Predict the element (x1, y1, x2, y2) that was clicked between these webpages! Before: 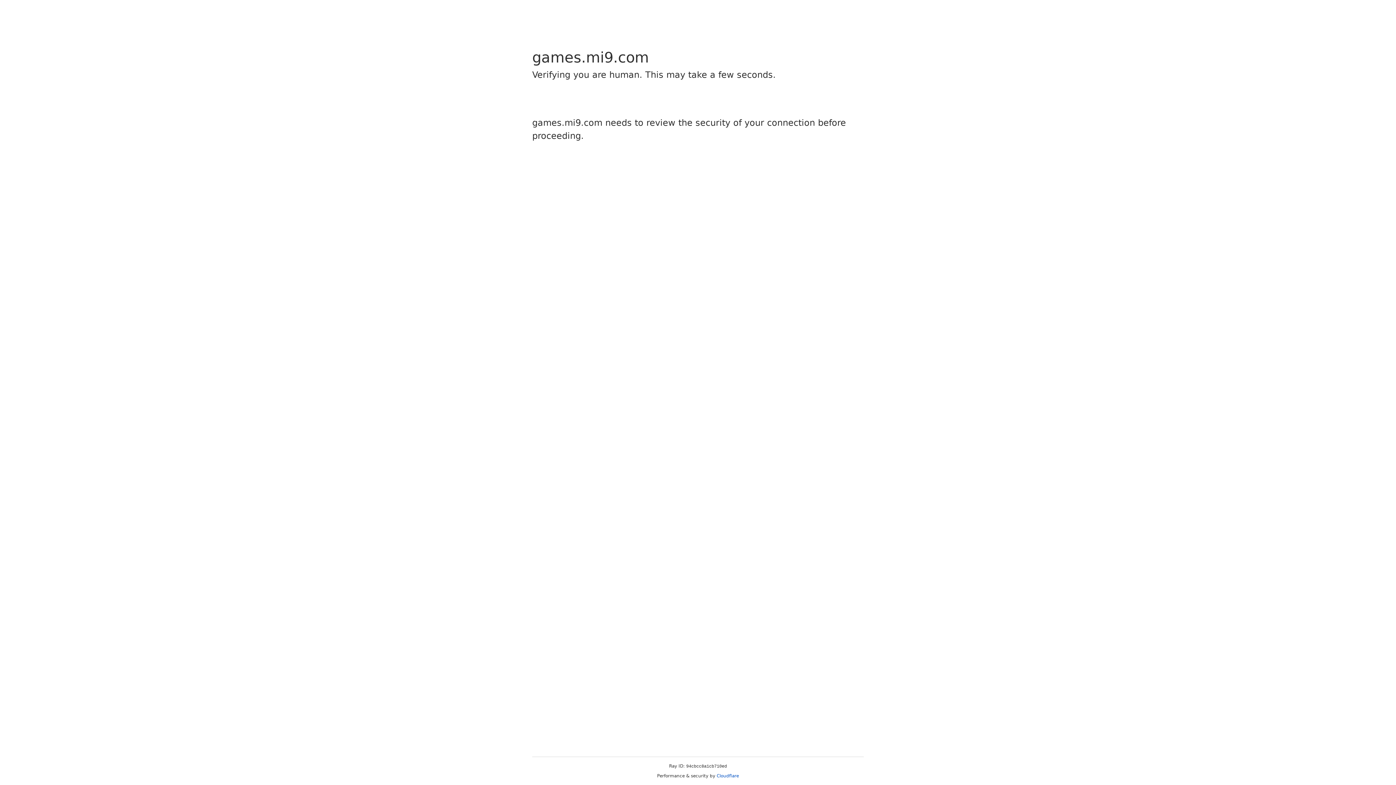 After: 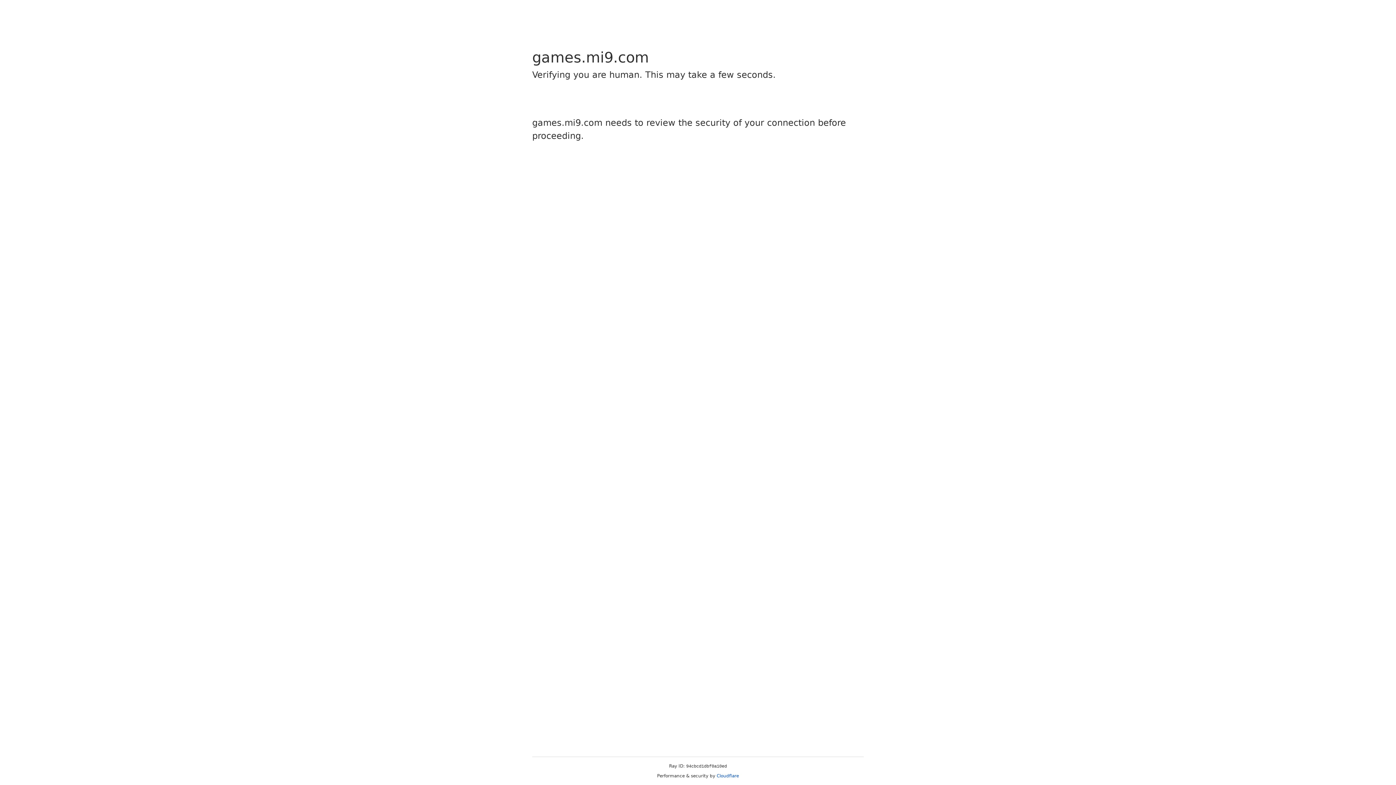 Action: label: Cloudflare bbox: (716, 773, 739, 778)